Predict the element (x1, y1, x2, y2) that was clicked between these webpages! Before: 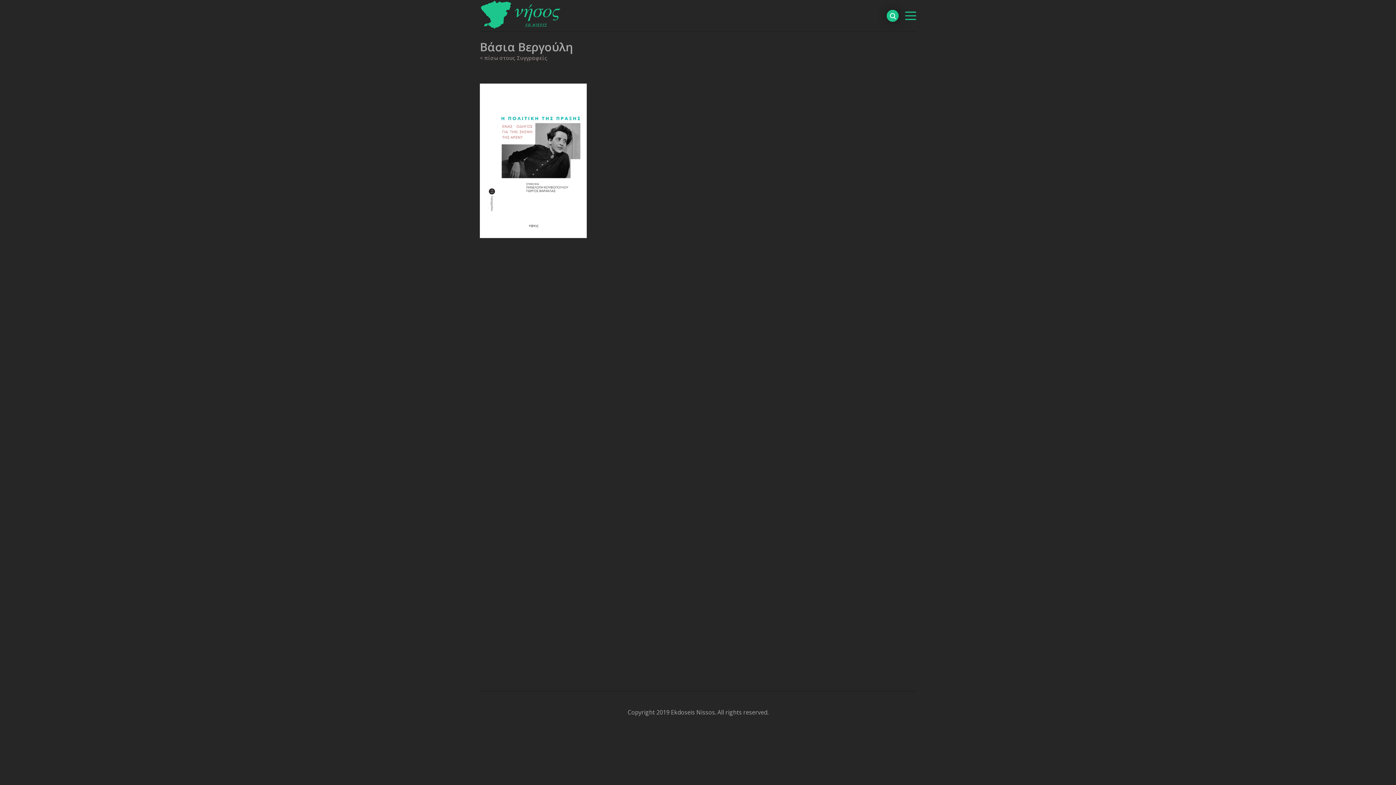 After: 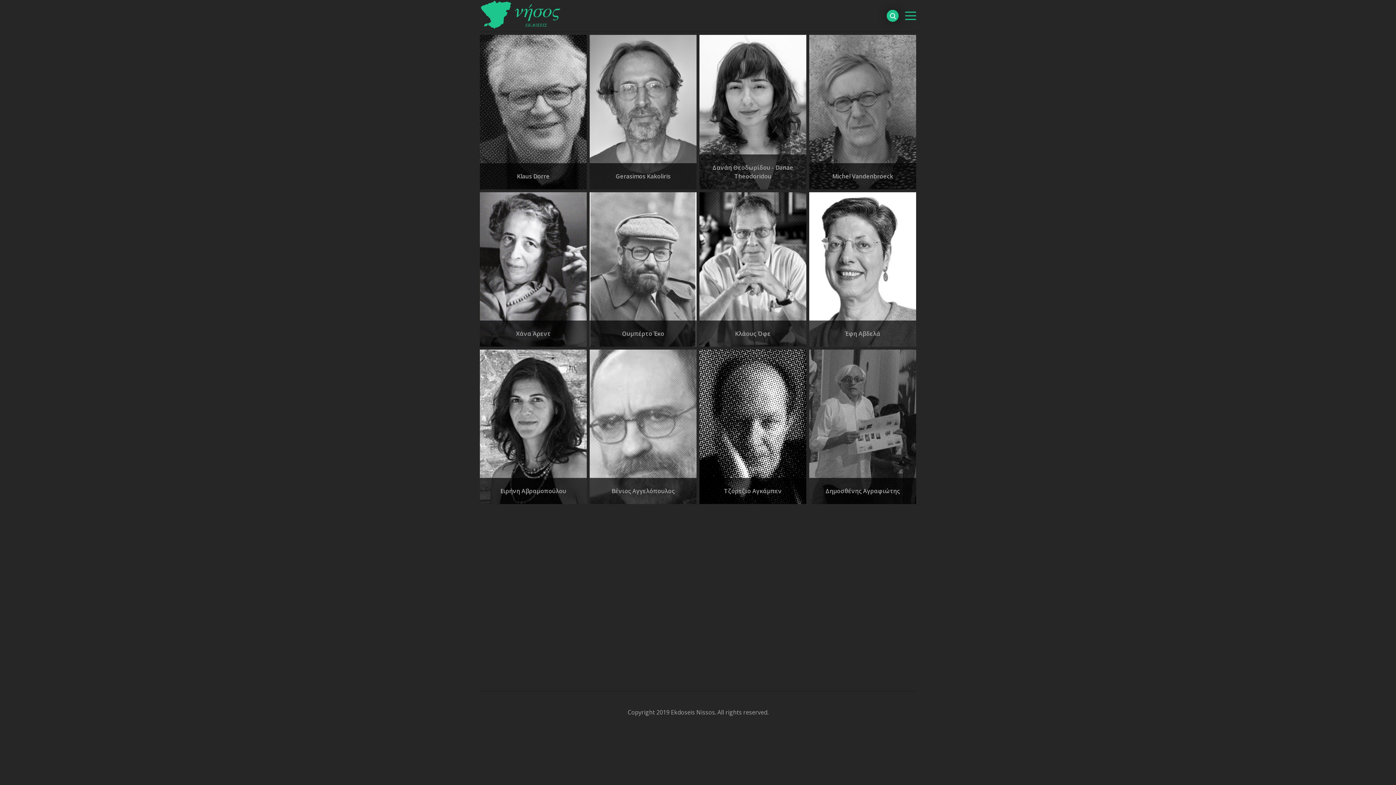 Action: label: < πίσω στους Συγγραφείς bbox: (480, 54, 547, 61)